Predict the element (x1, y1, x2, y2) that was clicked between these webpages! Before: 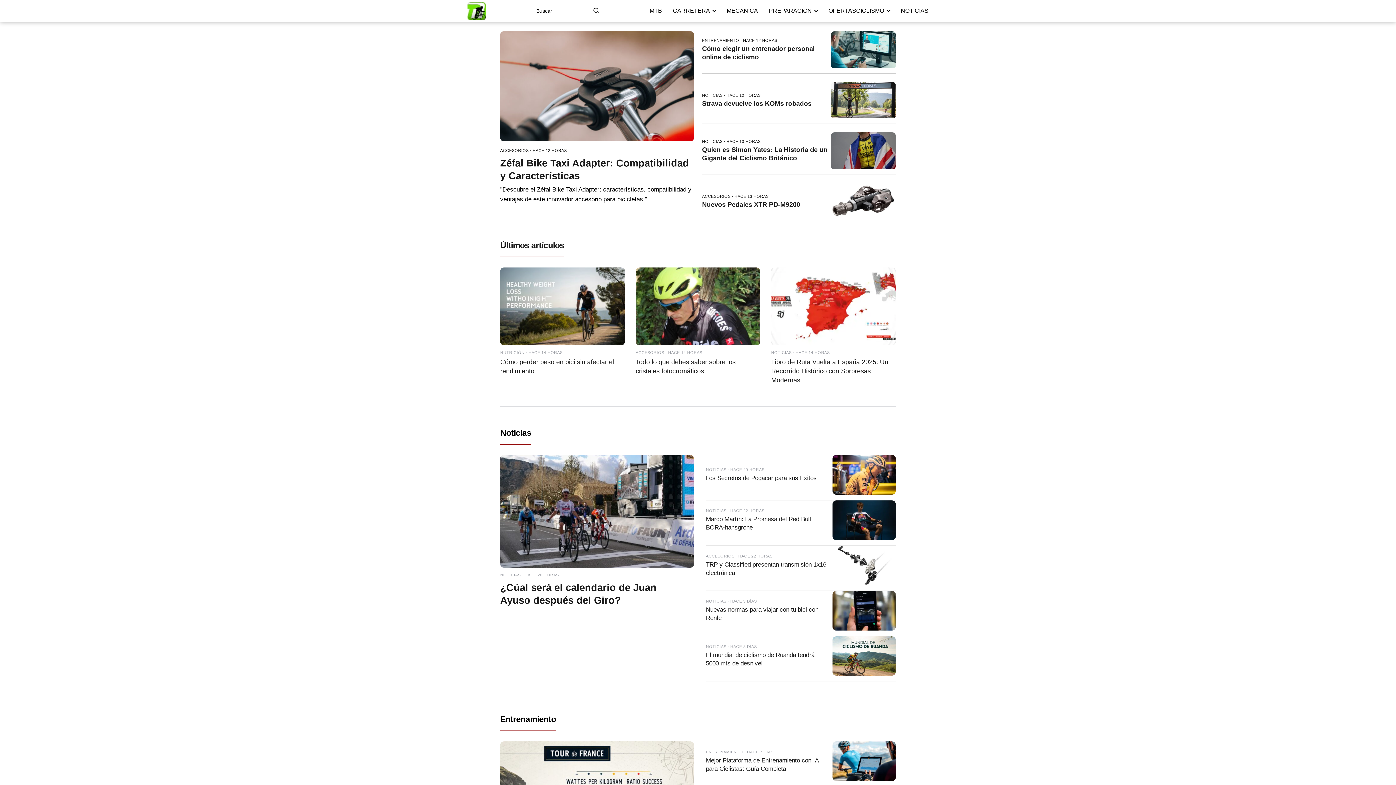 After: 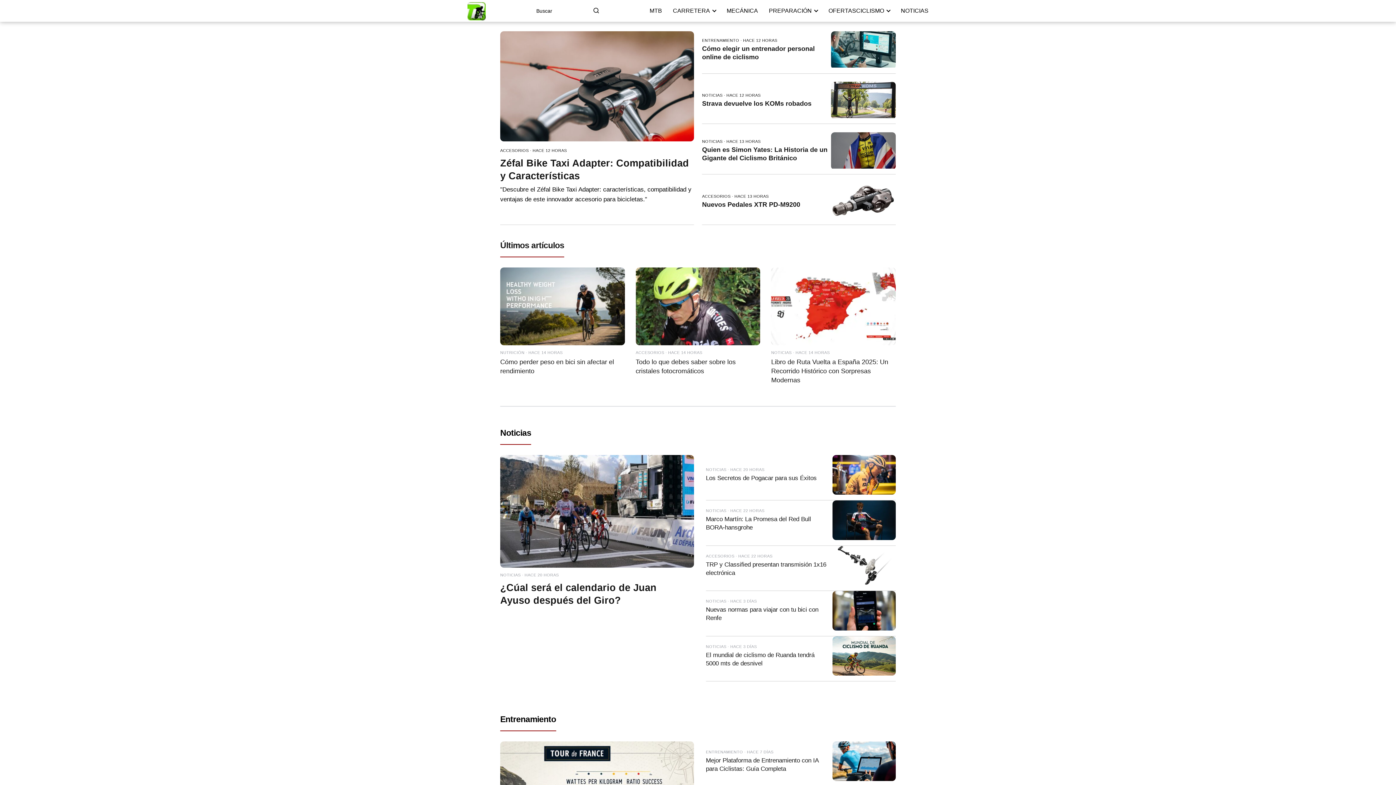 Action: bbox: (467, 8, 485, 13)